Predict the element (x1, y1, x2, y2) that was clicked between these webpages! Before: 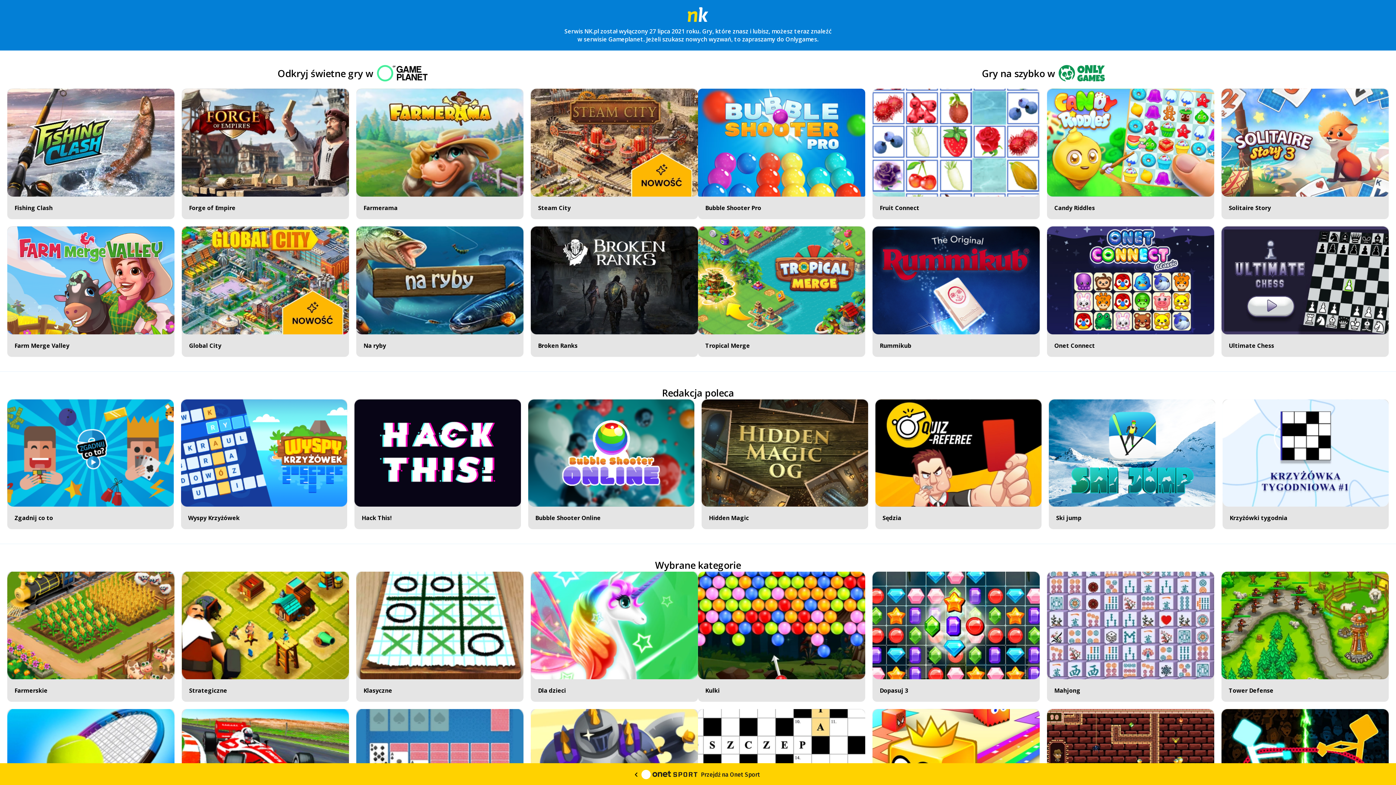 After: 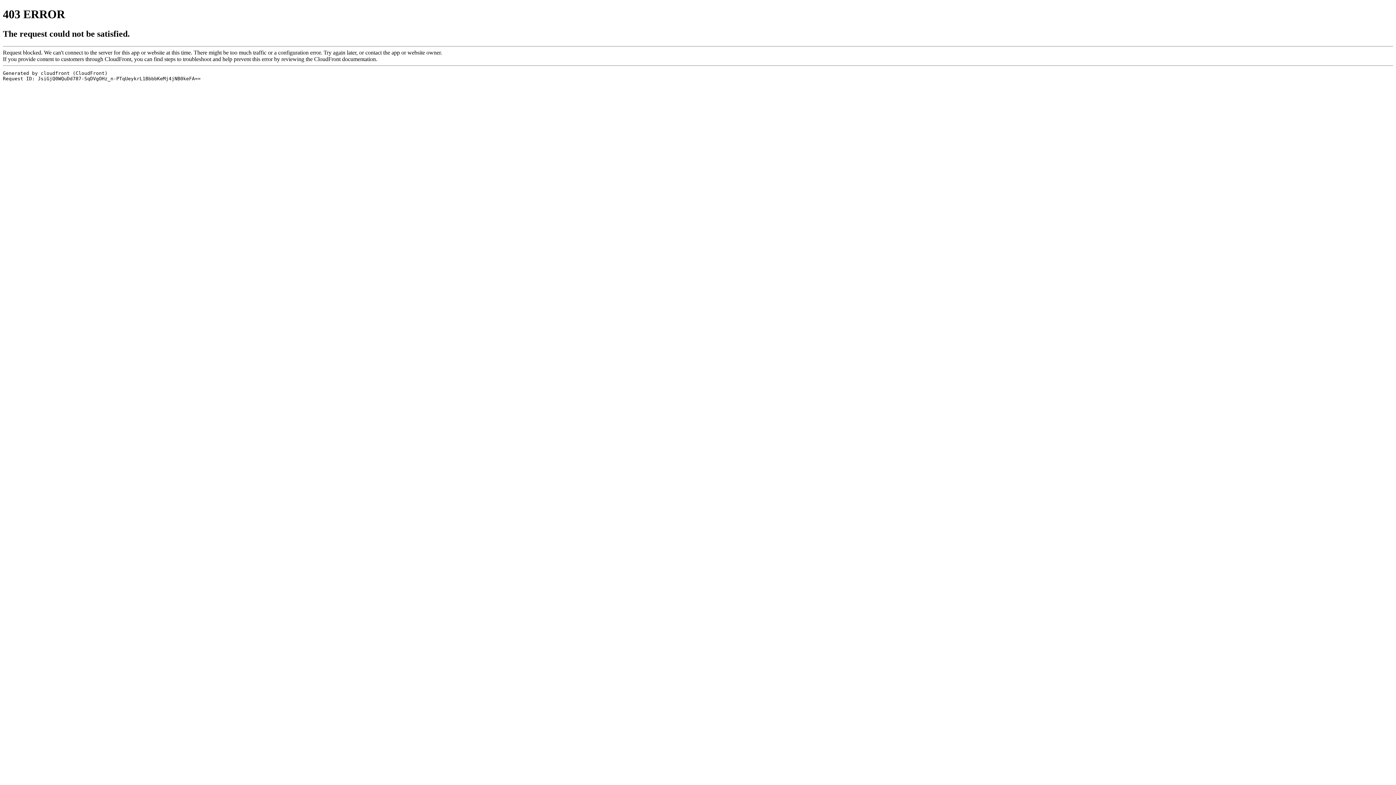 Action: bbox: (1055, 65, 1105, 81)